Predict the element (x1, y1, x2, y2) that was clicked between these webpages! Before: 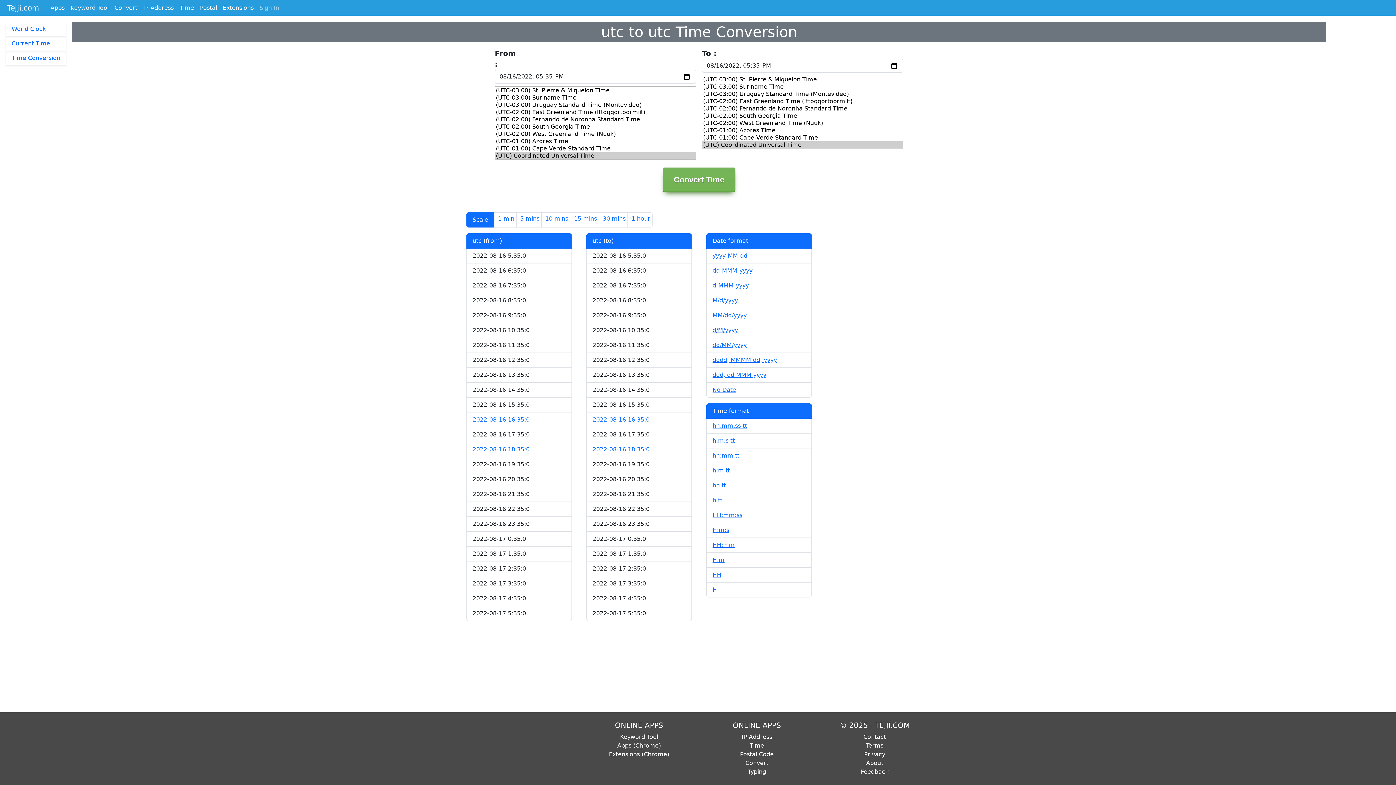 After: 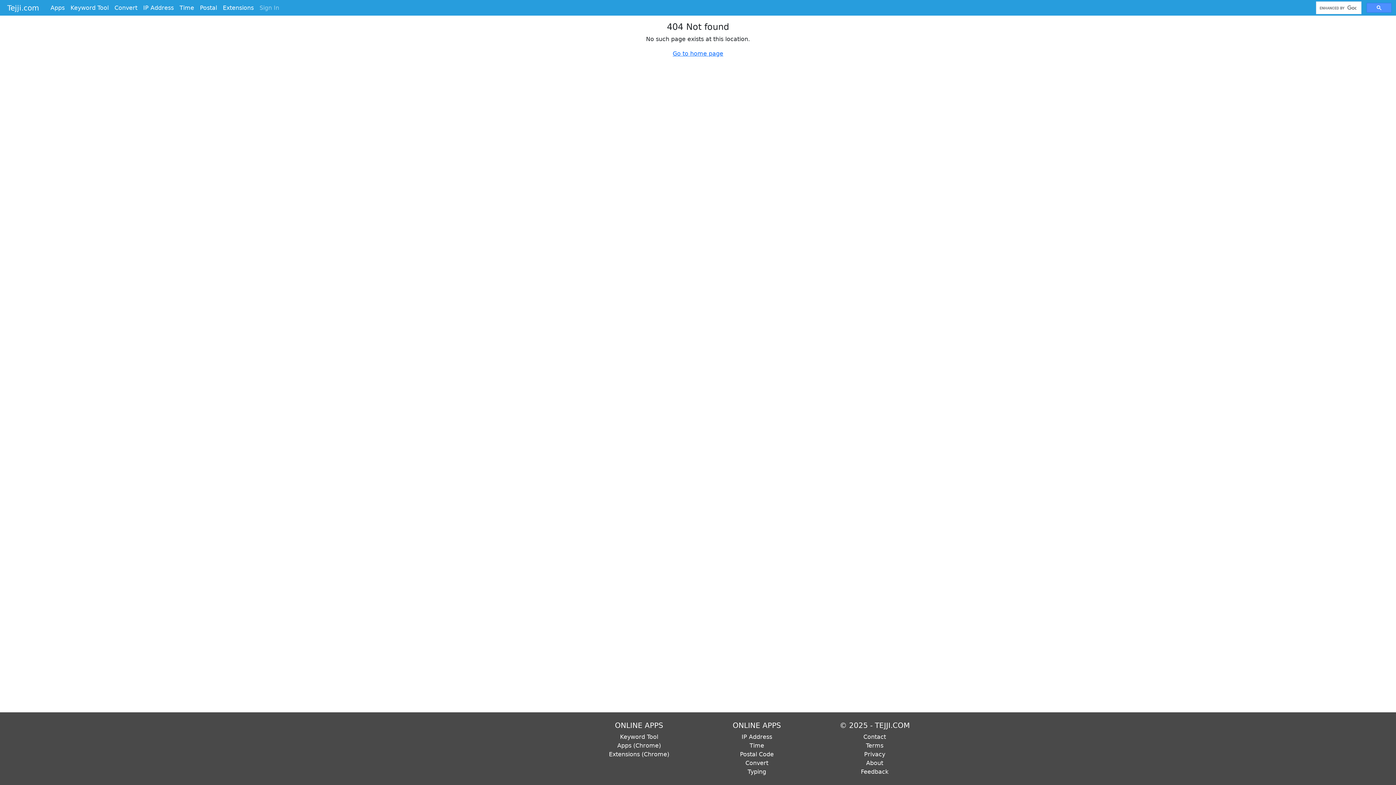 Action: label: Typing bbox: (747, 768, 766, 775)